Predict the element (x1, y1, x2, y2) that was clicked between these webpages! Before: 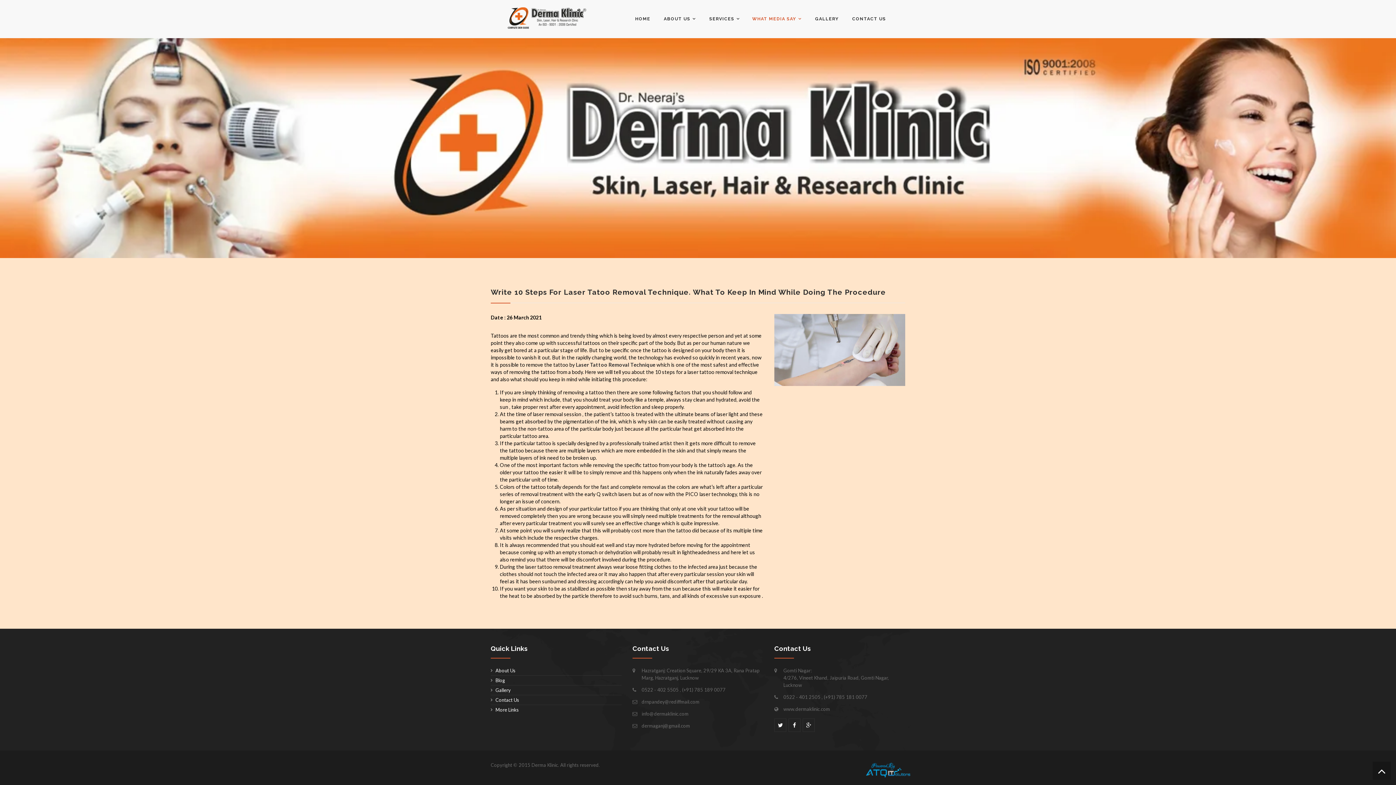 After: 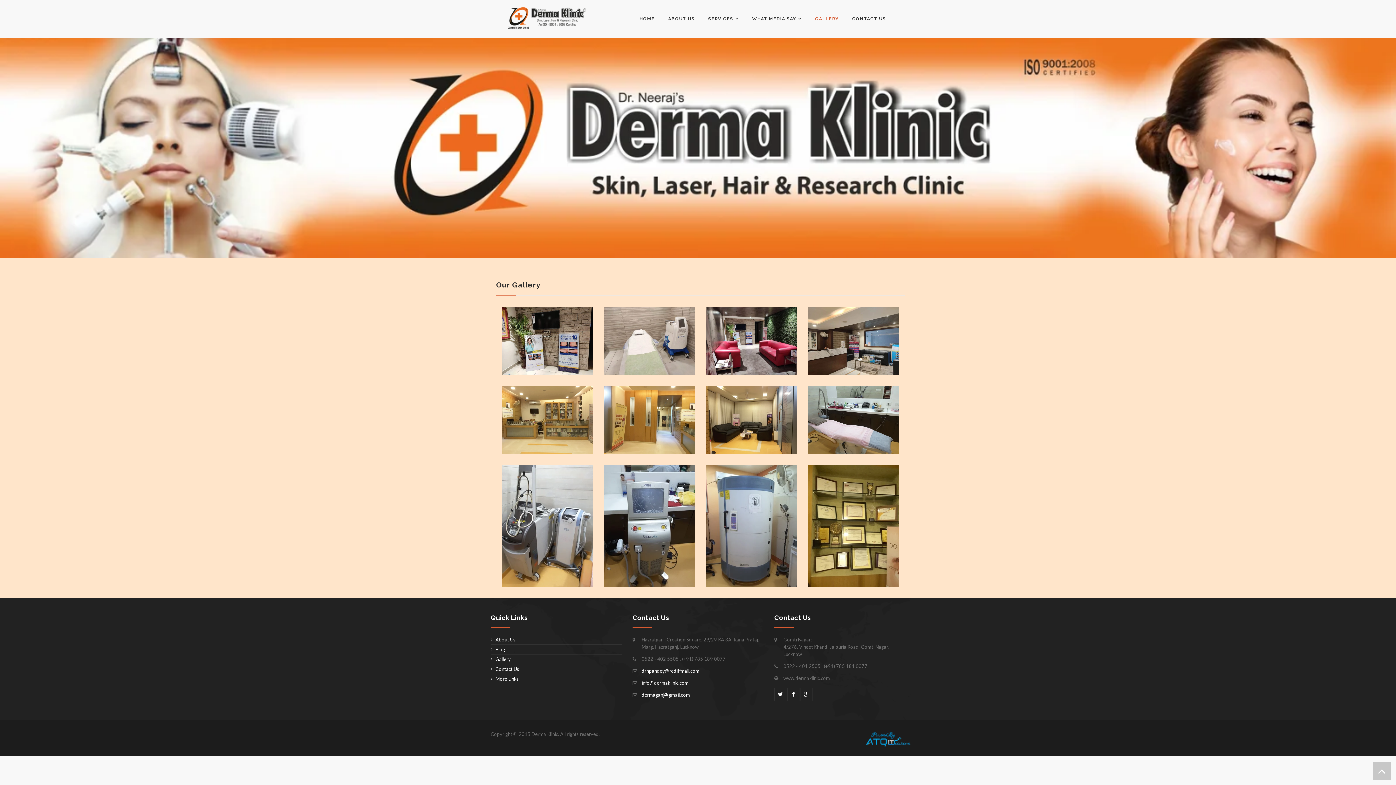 Action: bbox: (490, 687, 510, 693) label: Gallery